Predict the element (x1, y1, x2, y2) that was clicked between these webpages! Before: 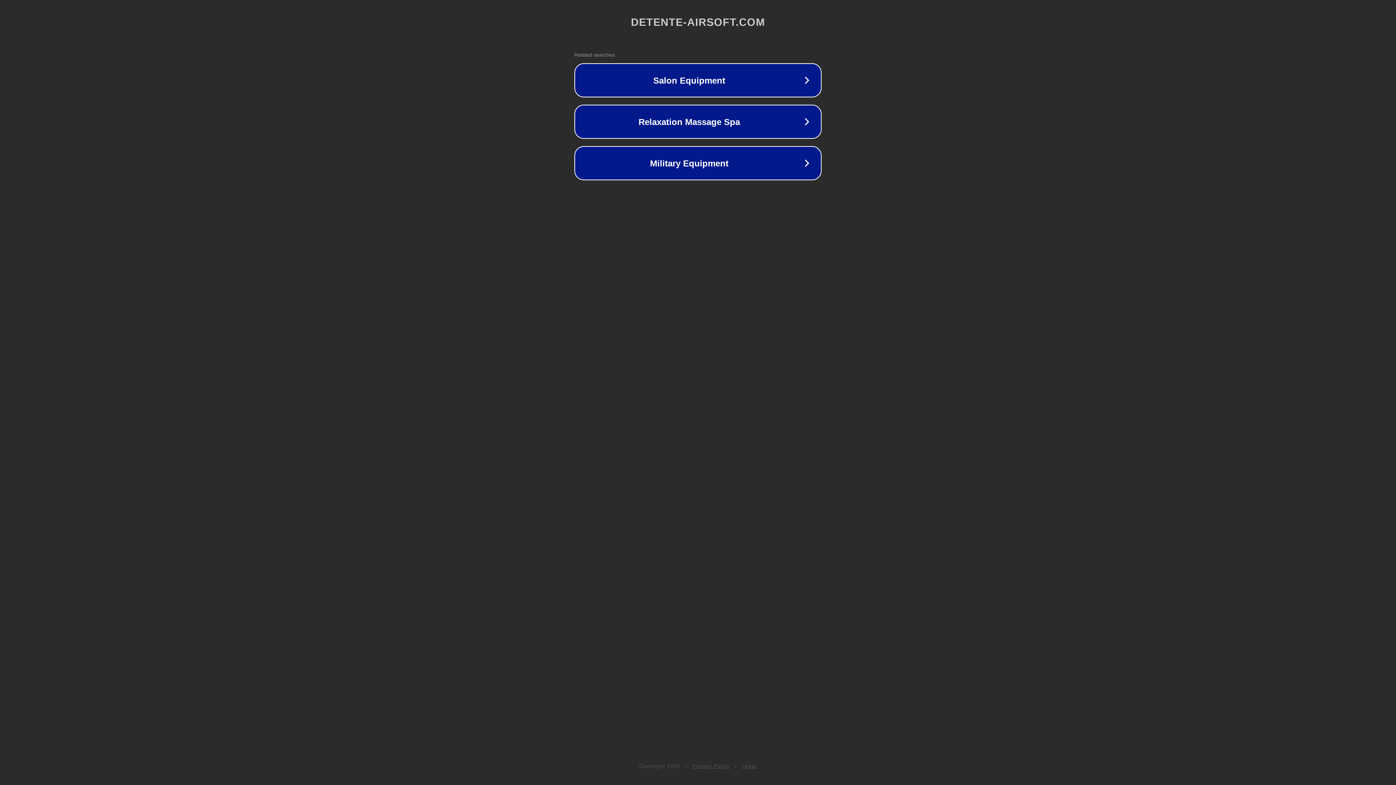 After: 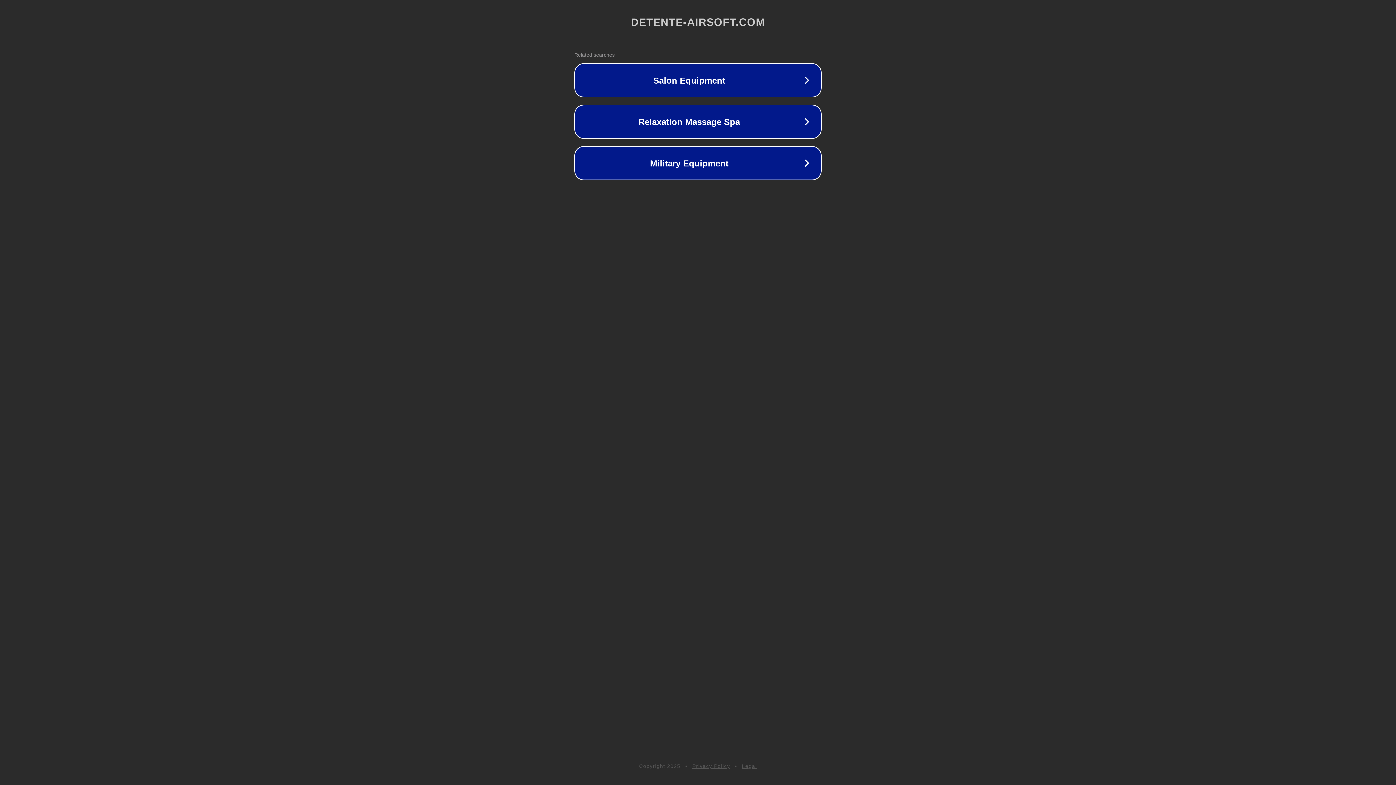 Action: label: Privacy Policy bbox: (692, 763, 730, 769)